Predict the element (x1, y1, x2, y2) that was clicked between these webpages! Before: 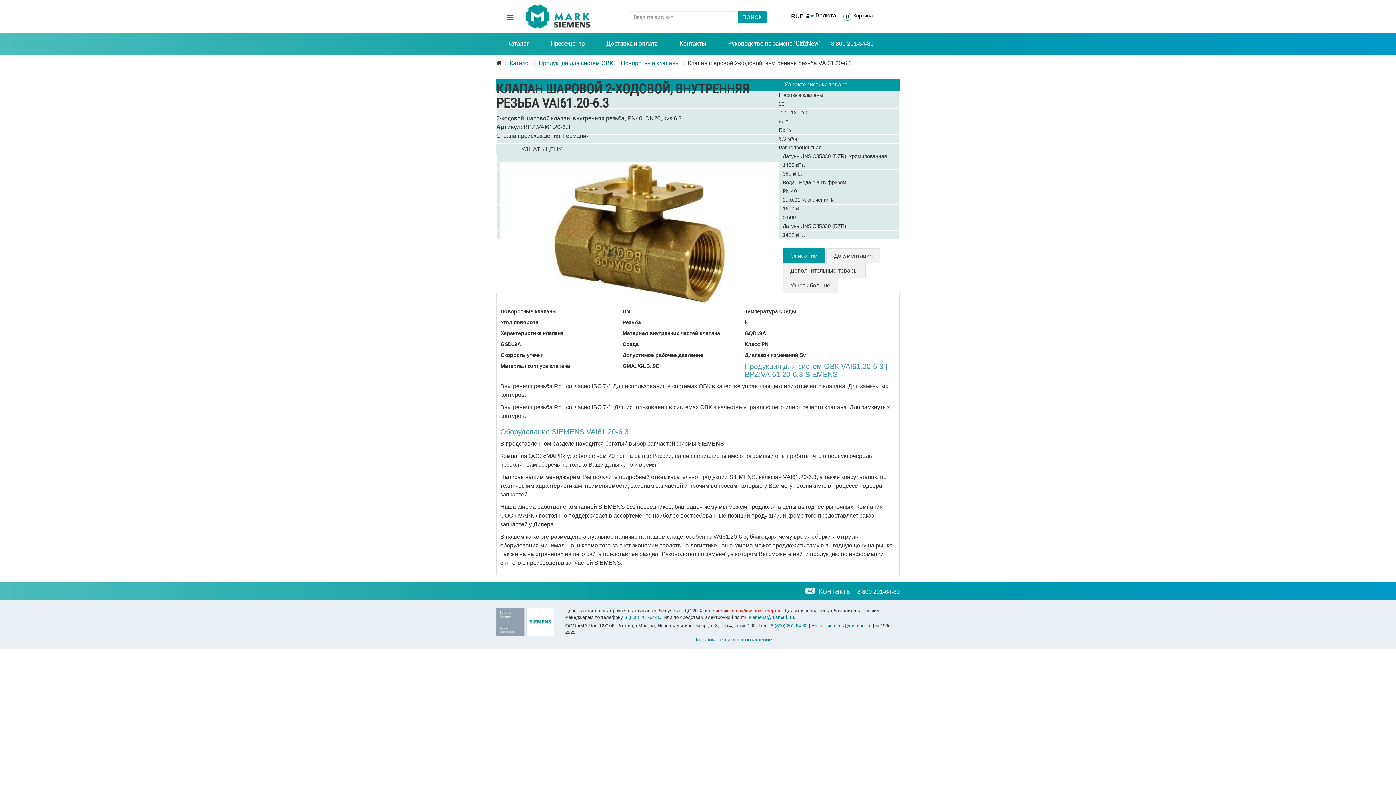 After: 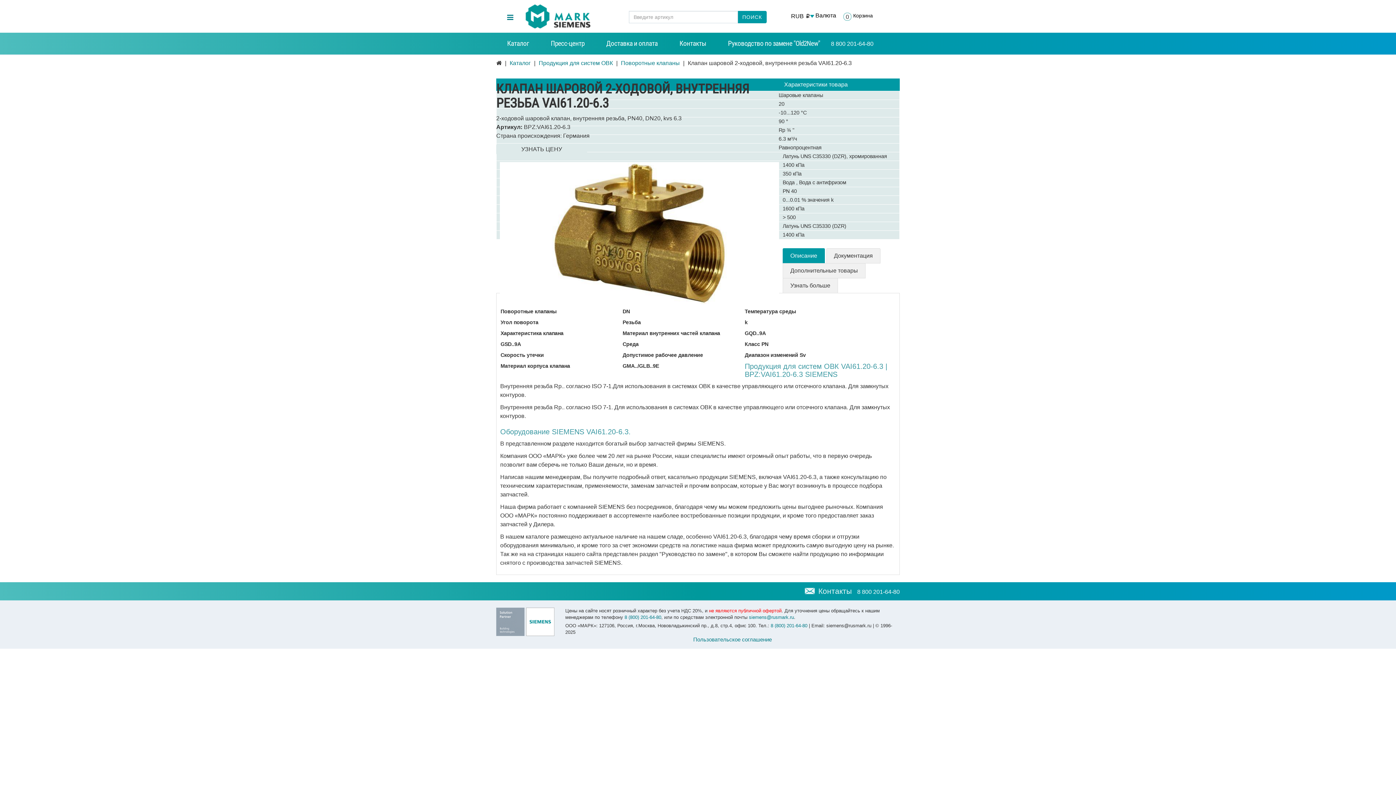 Action: bbox: (826, 623, 871, 628) label: siemens@rusmark.ru